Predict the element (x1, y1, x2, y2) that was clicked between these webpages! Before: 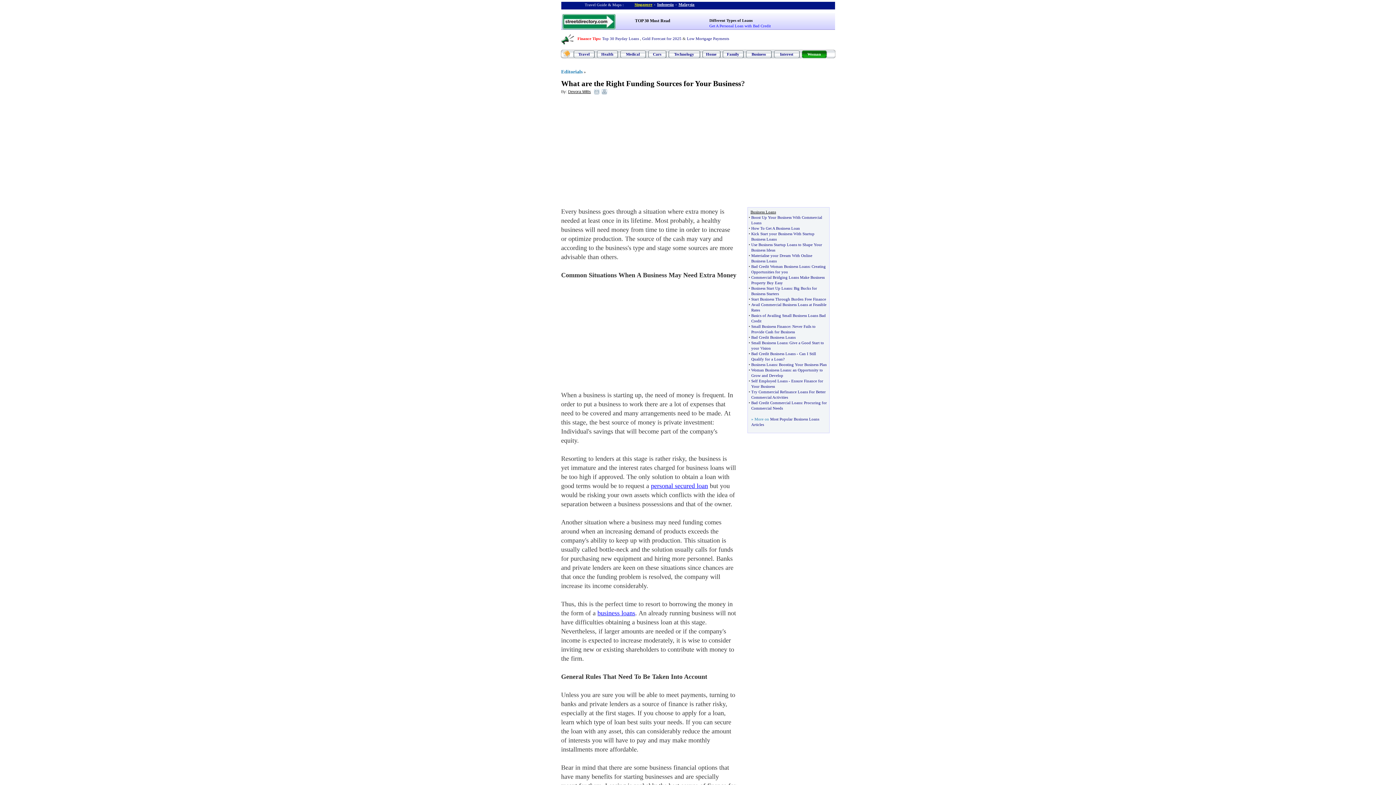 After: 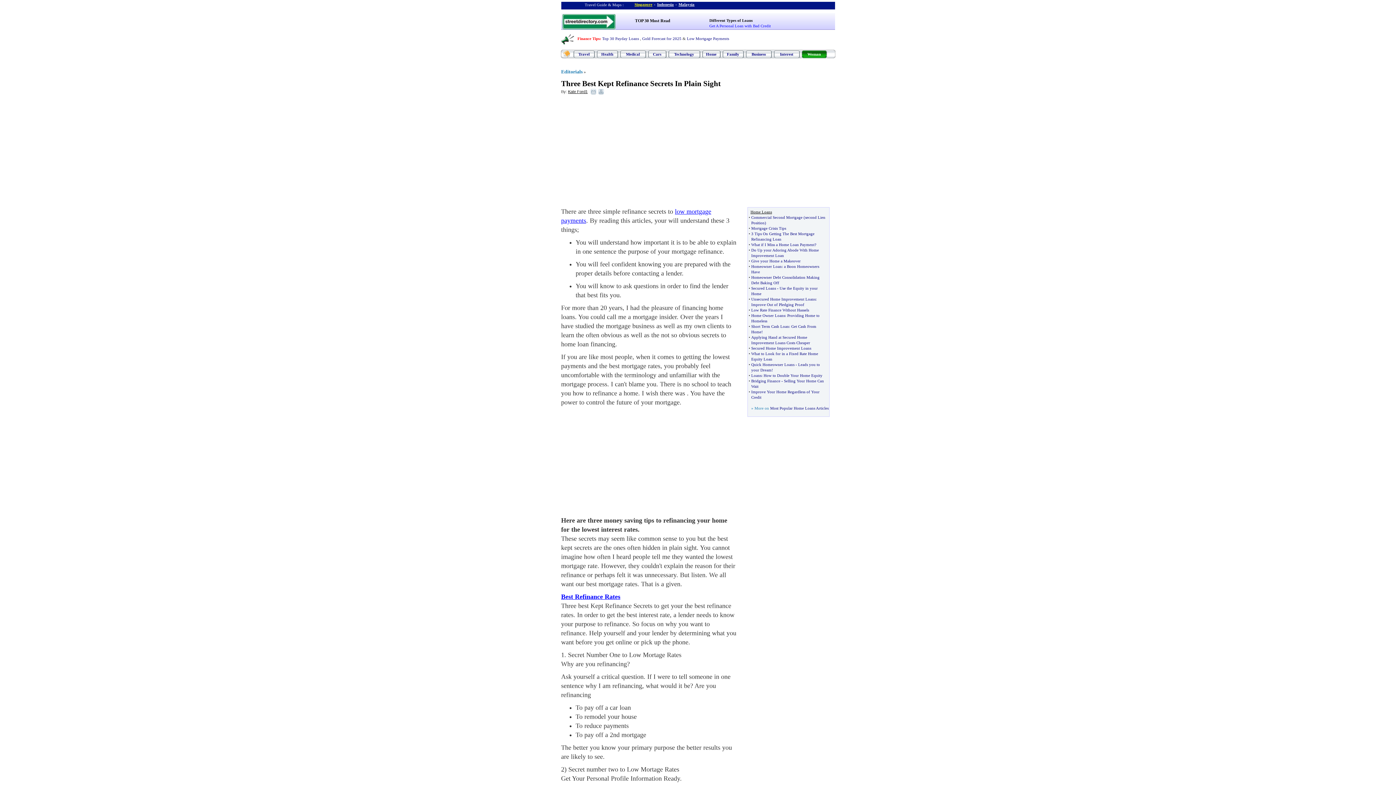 Action: bbox: (687, 36, 729, 40) label: Low Mortgage Payments